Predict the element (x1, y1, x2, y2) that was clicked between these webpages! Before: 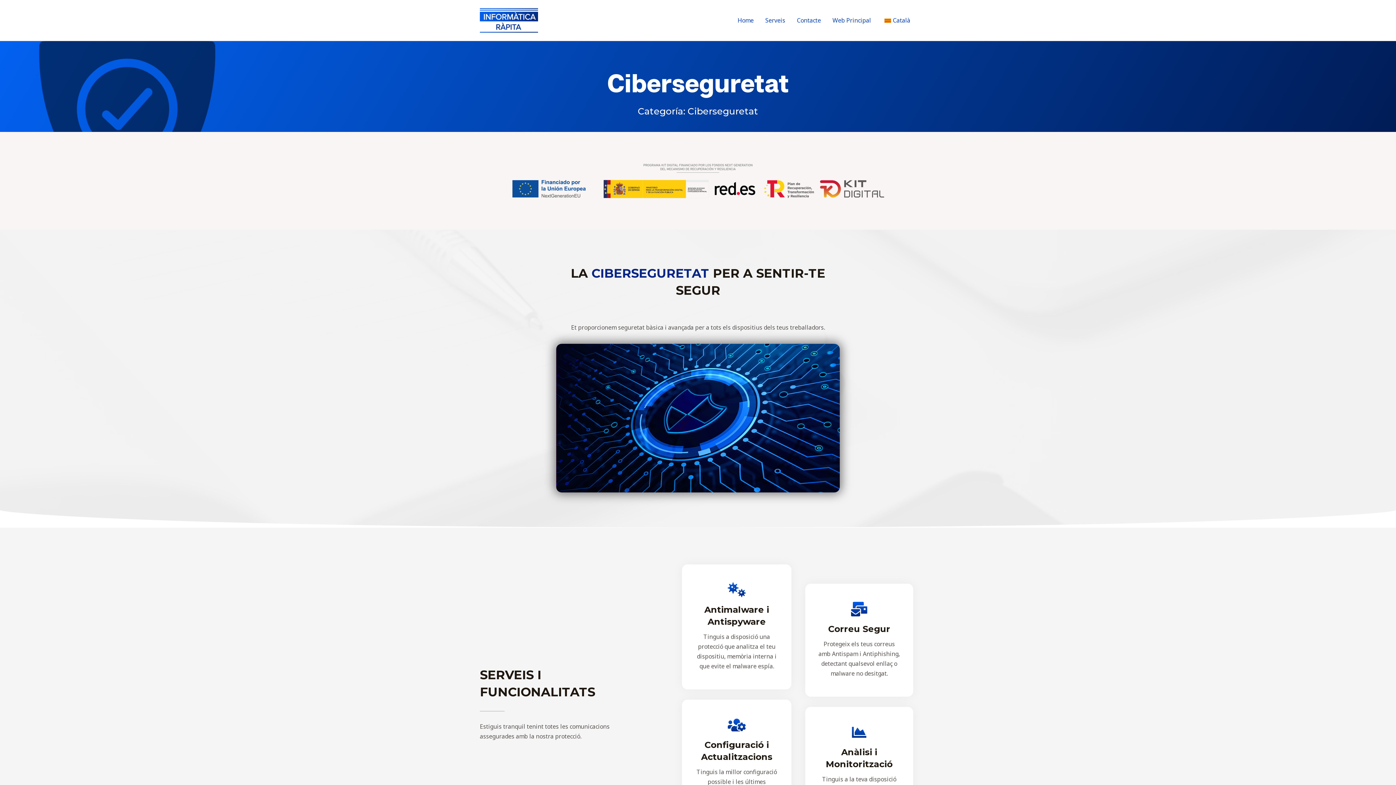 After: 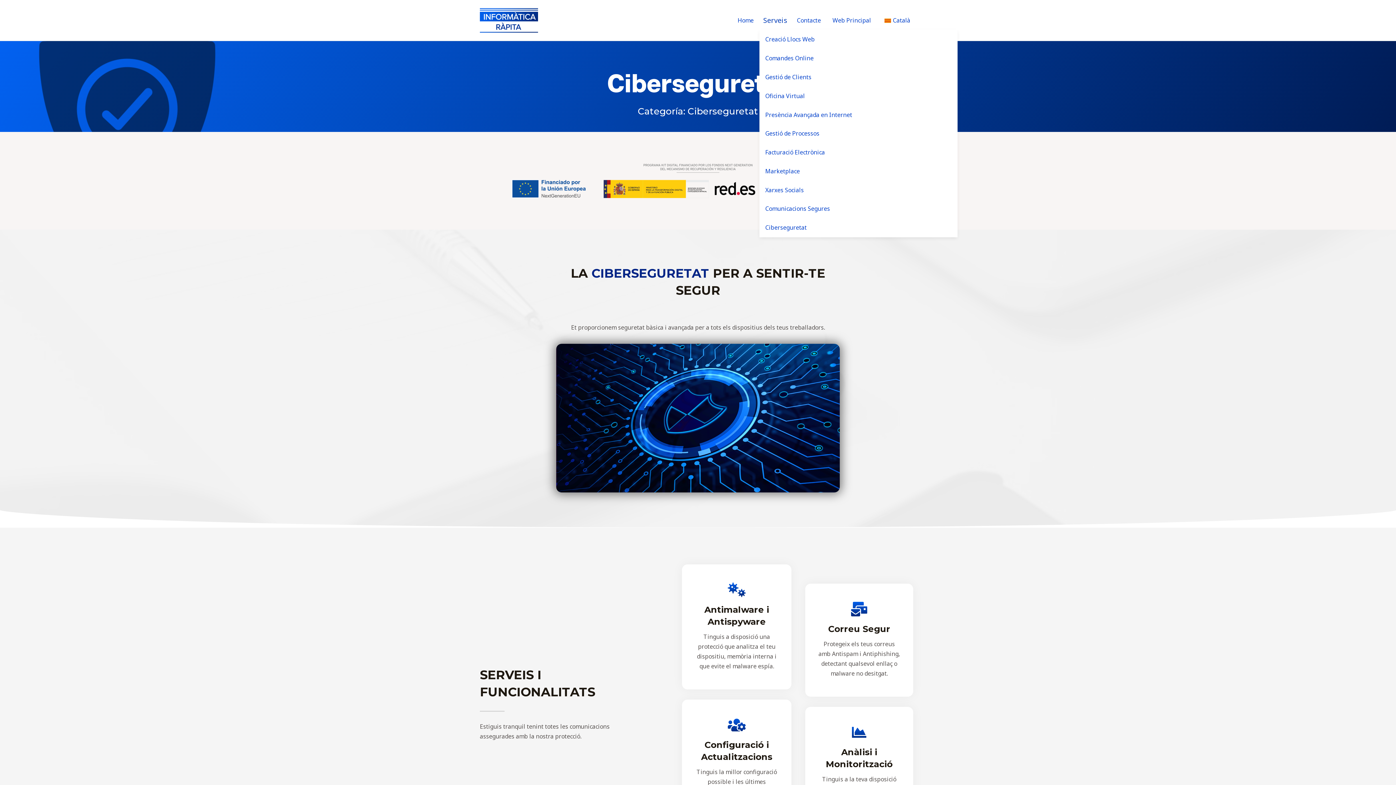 Action: label: Serveis bbox: (759, 11, 791, 29)